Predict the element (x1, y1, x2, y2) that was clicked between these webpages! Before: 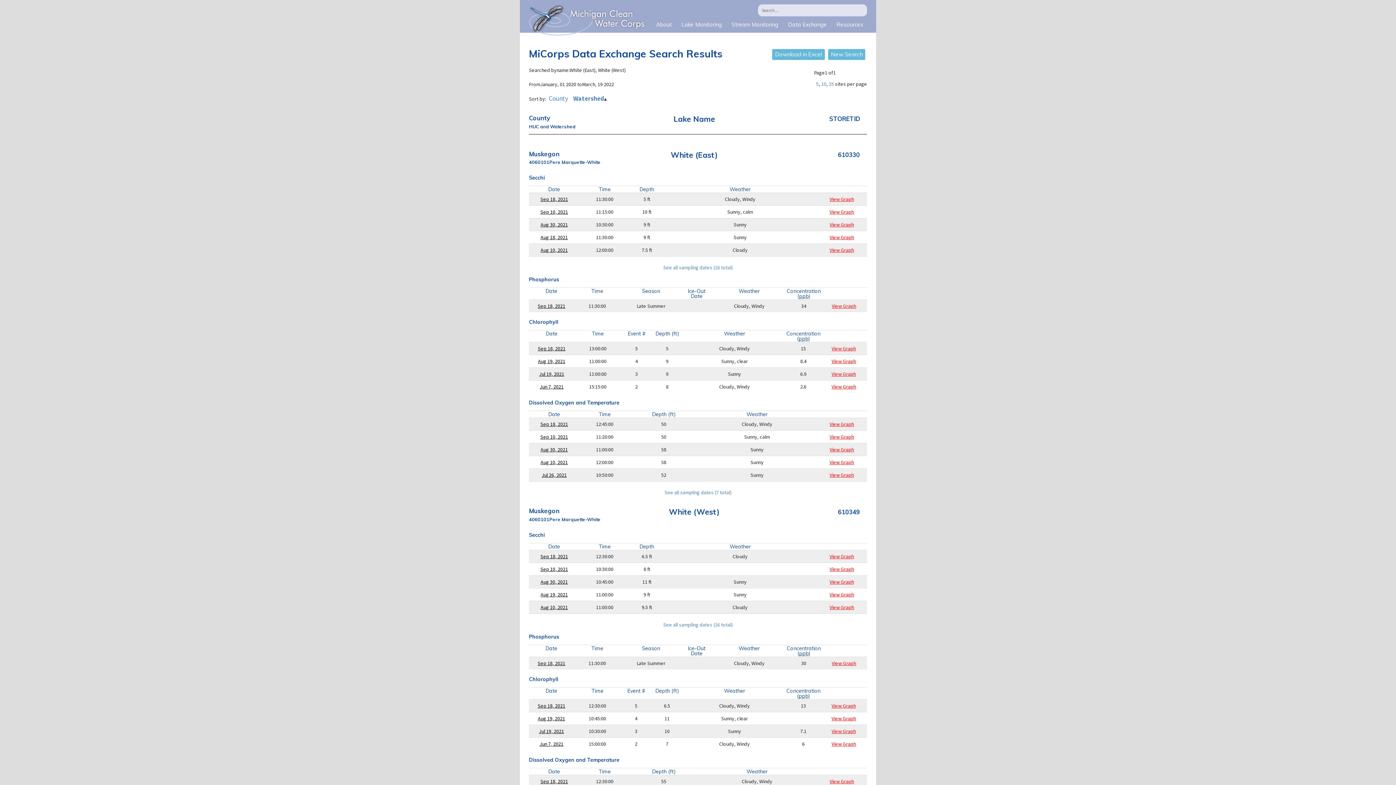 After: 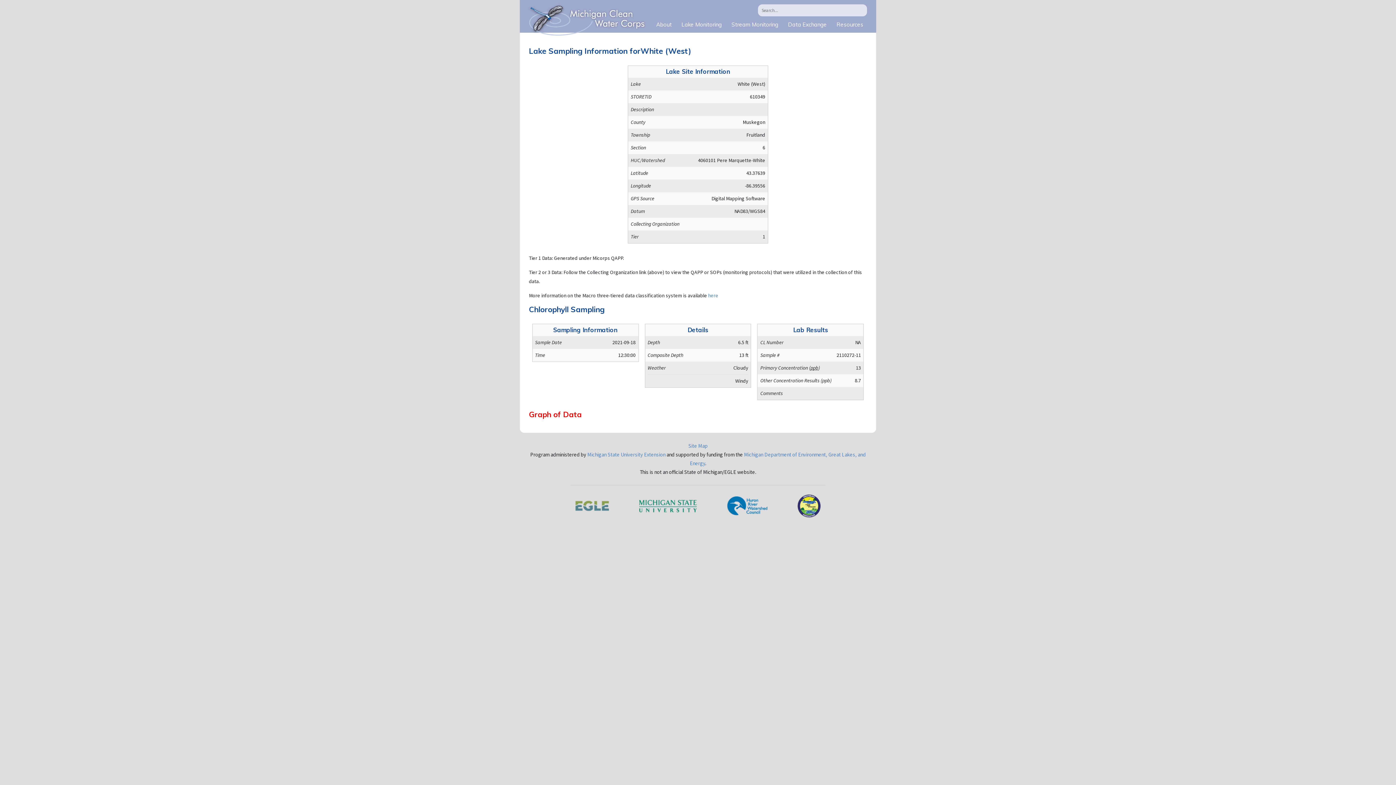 Action: label: Sep 18, 2021 bbox: (537, 702, 565, 709)